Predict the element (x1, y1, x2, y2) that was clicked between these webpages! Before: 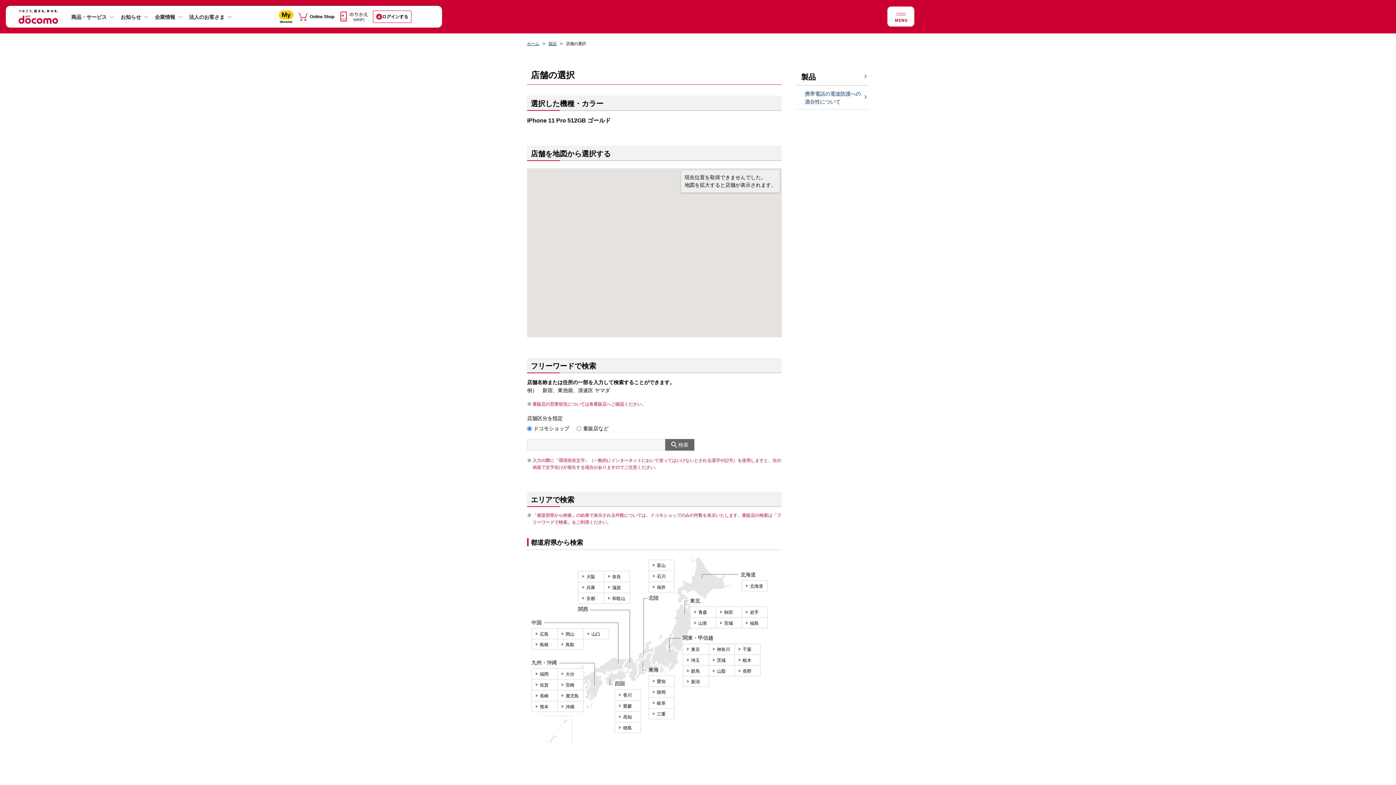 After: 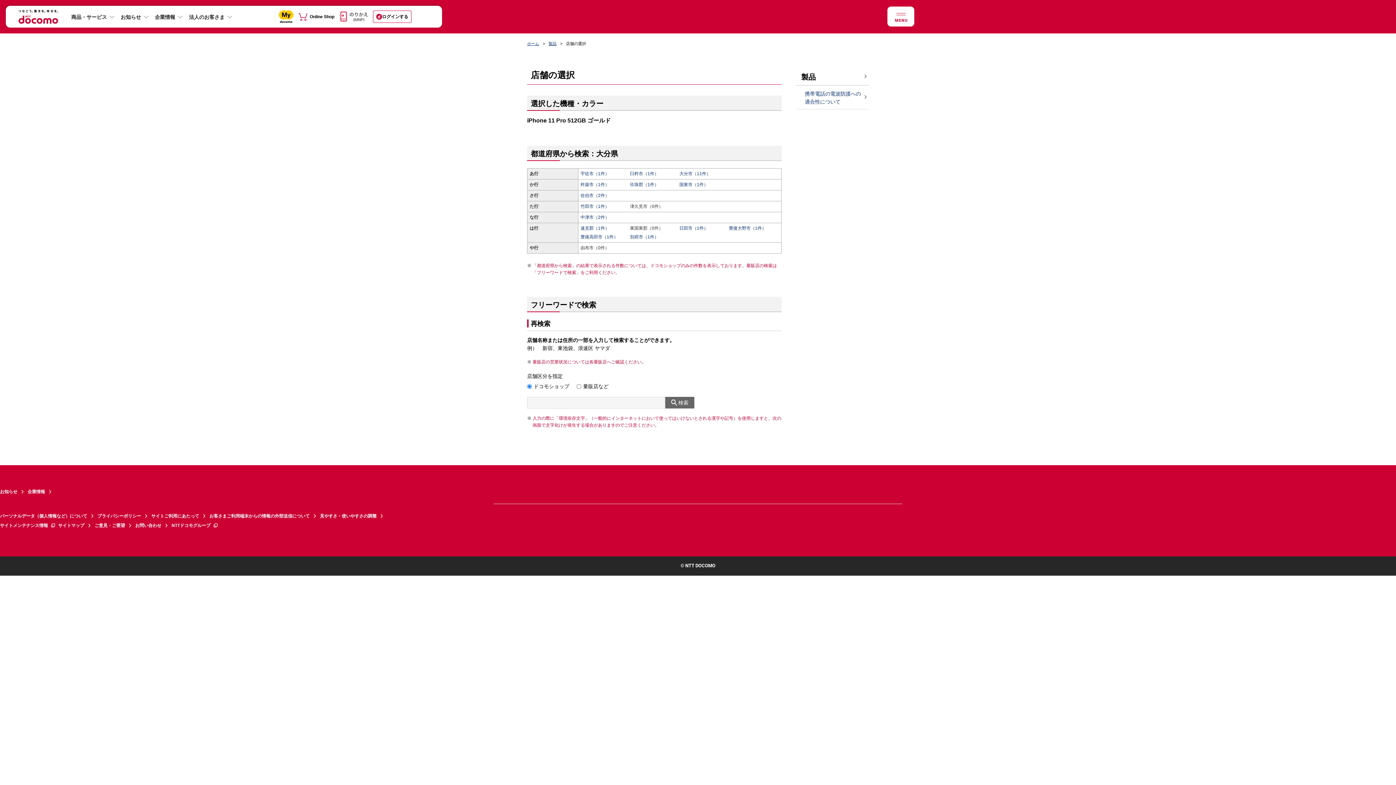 Action: label: 大分 bbox: (557, 668, 583, 679)